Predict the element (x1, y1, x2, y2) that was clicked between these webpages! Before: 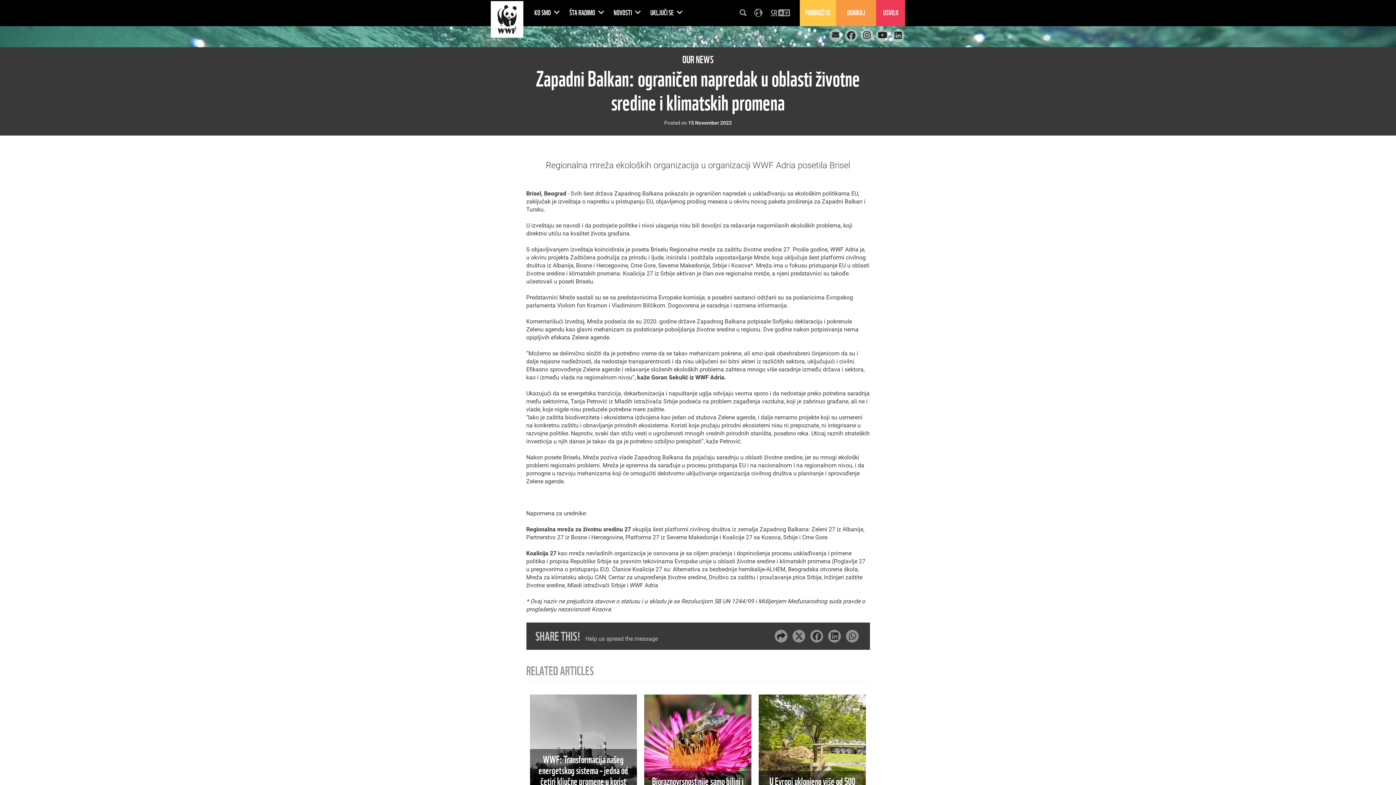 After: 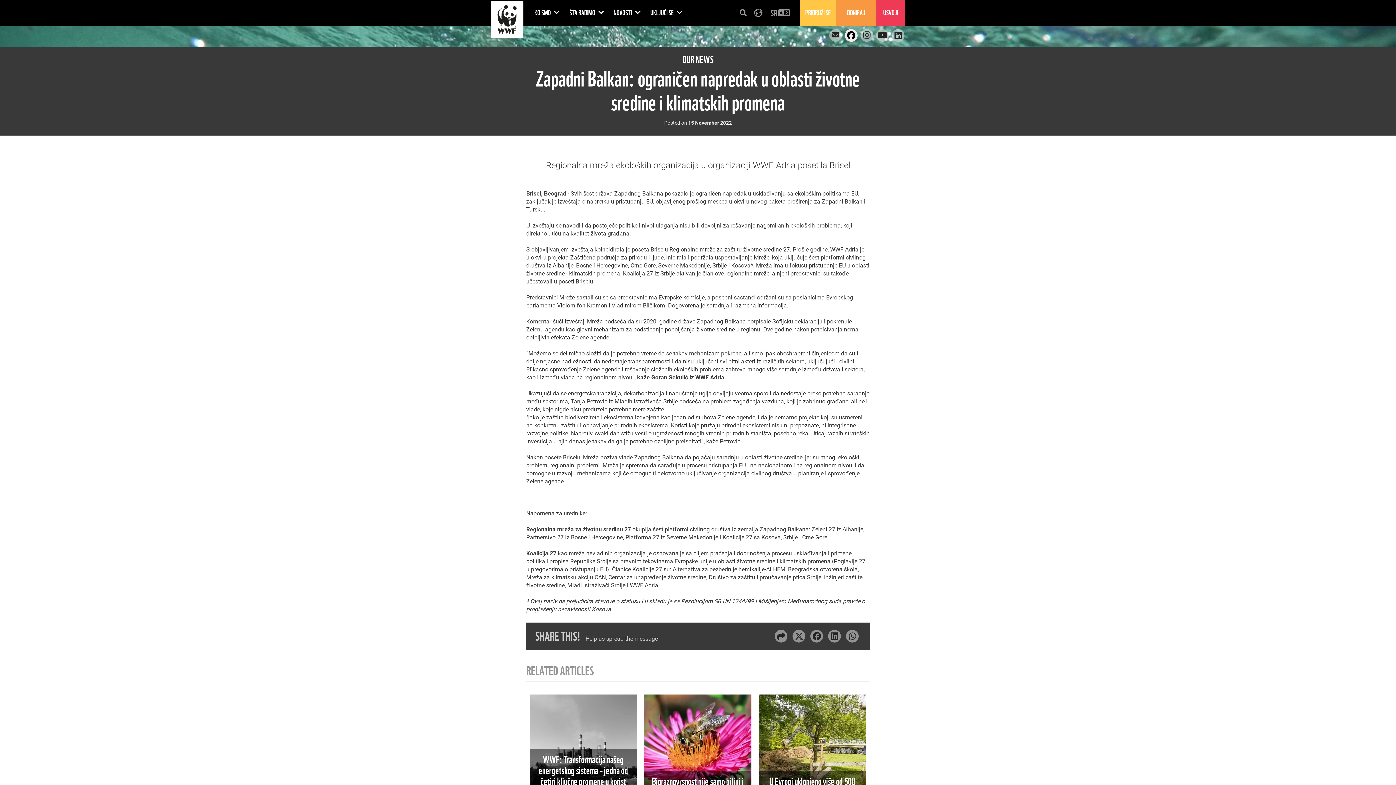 Action: bbox: (845, 29, 857, 41)